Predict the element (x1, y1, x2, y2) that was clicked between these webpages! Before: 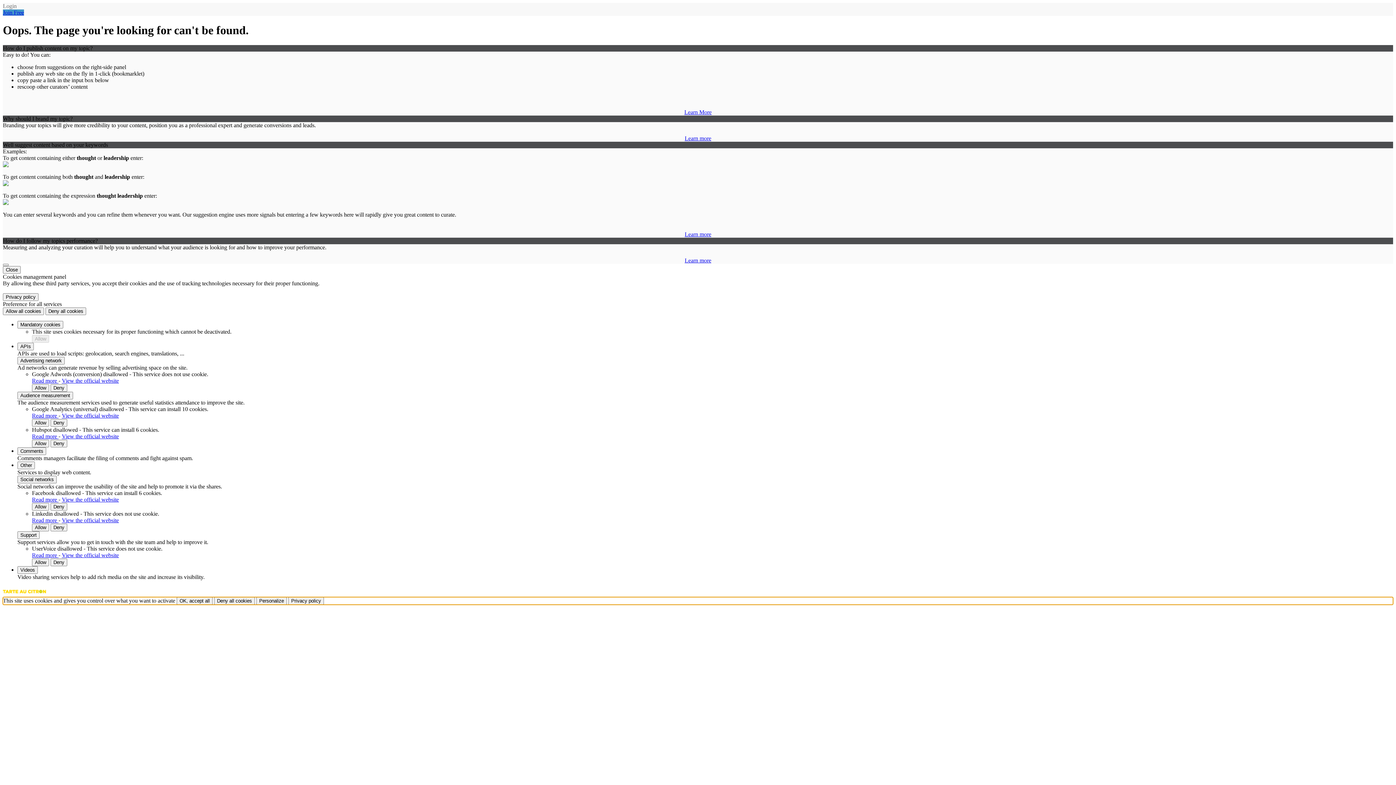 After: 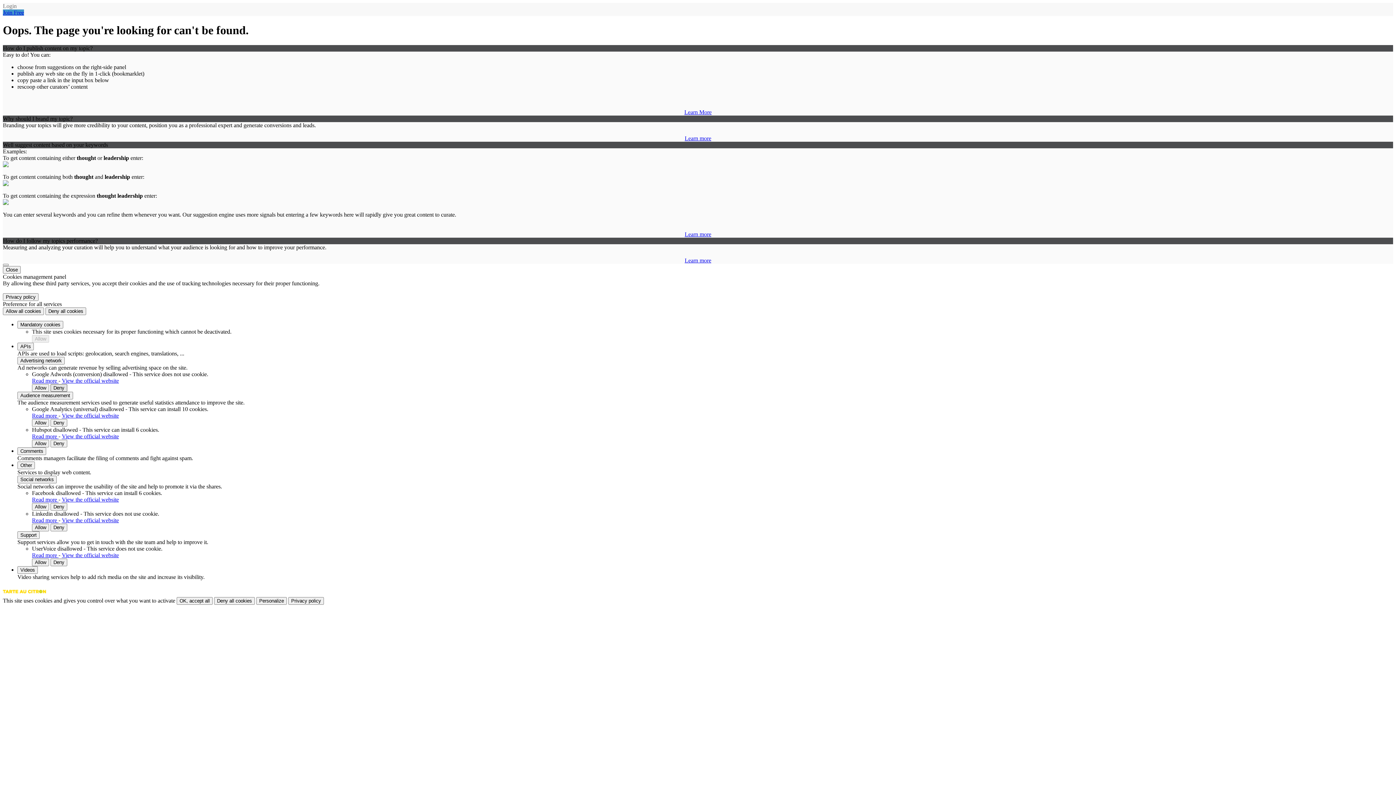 Action: bbox: (50, 384, 67, 391) label: Deny Google Adwords (conversion)